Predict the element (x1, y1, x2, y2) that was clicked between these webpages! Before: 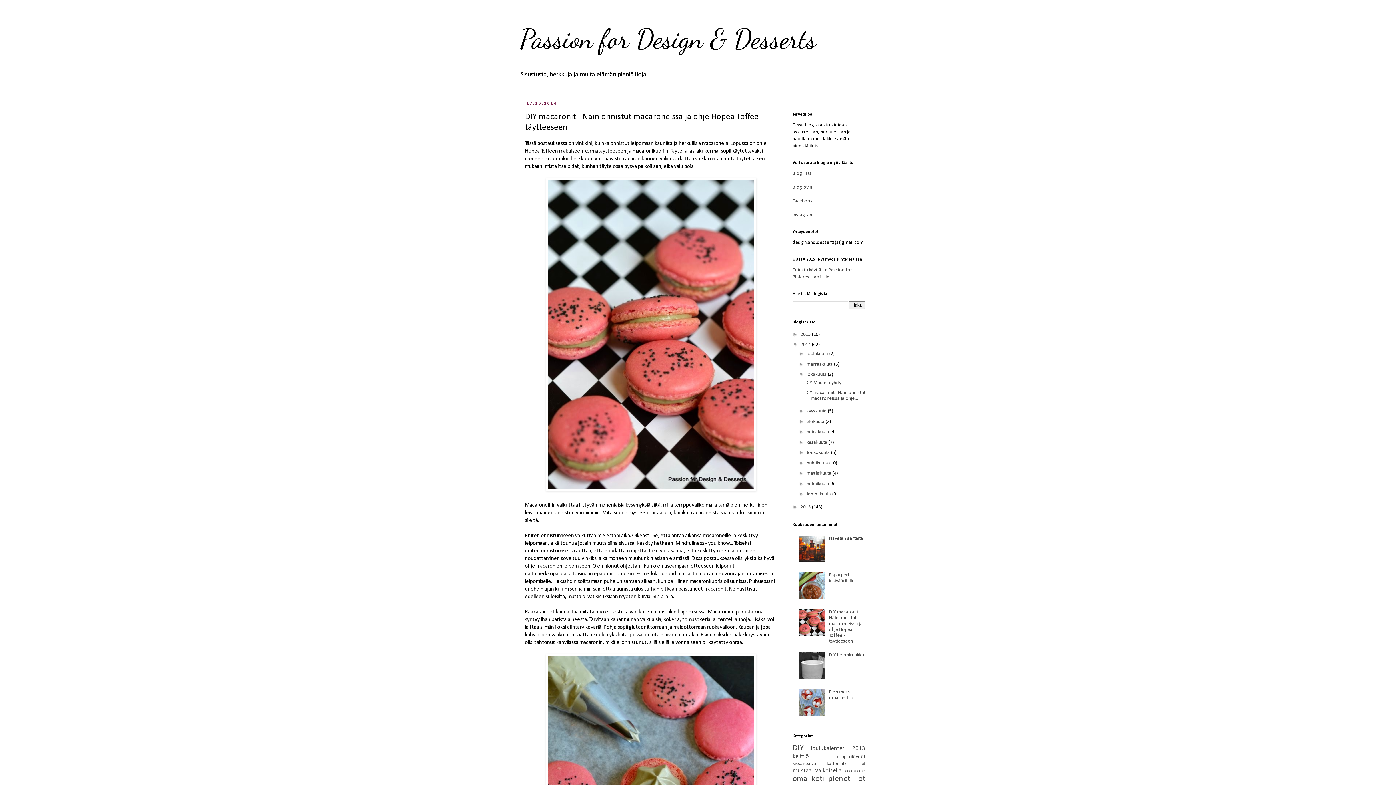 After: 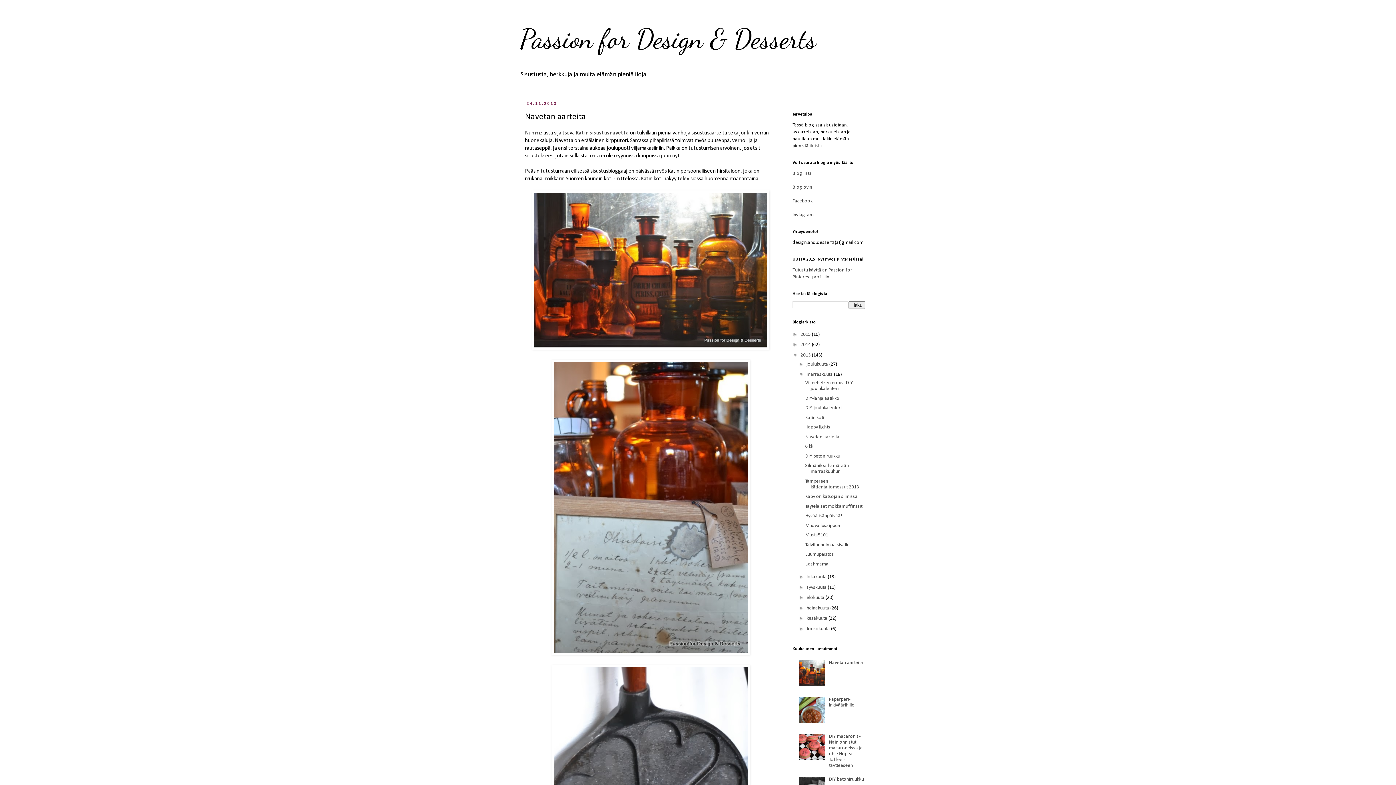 Action: label: Navetan aarteita bbox: (829, 535, 863, 541)